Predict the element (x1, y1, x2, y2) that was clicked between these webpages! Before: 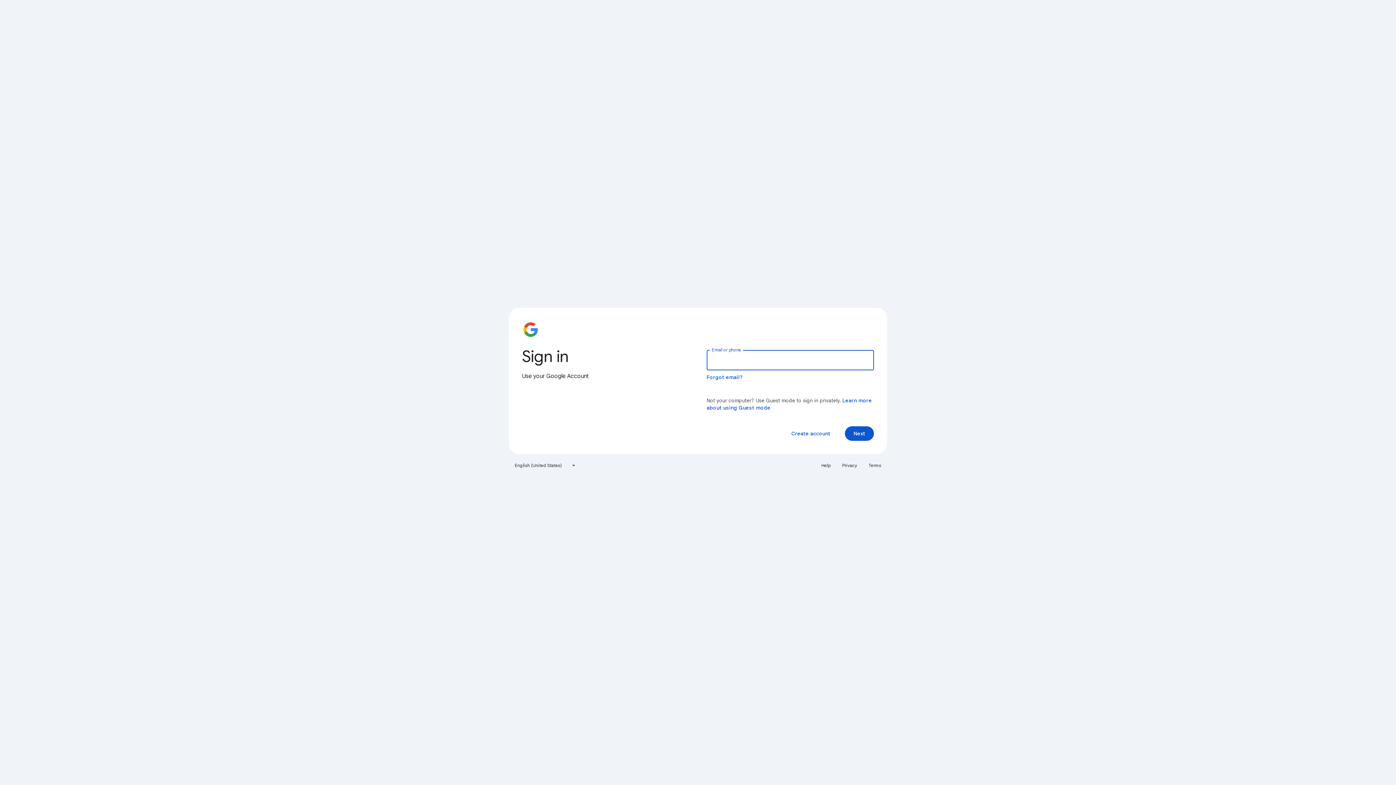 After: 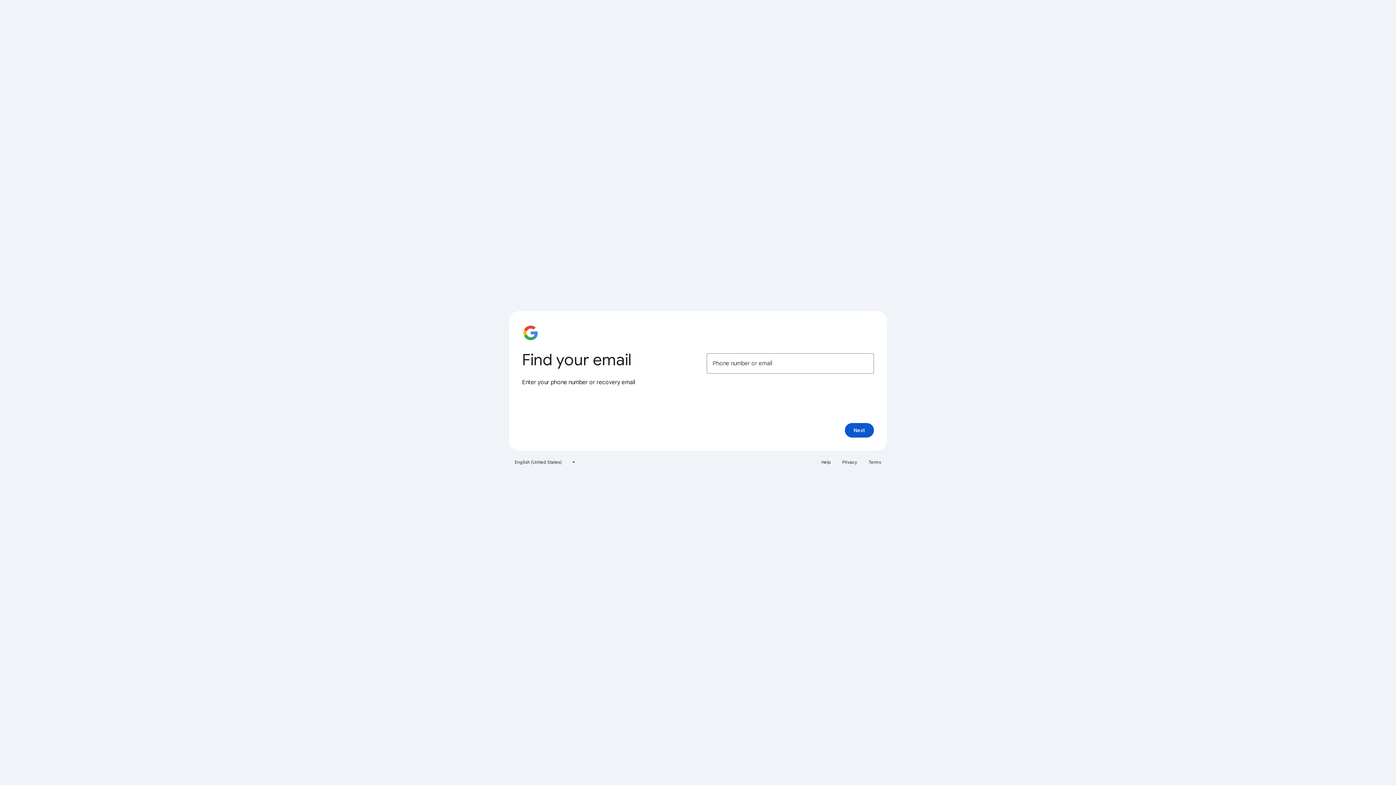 Action: bbox: (706, 374, 743, 380) label: Forgot email?